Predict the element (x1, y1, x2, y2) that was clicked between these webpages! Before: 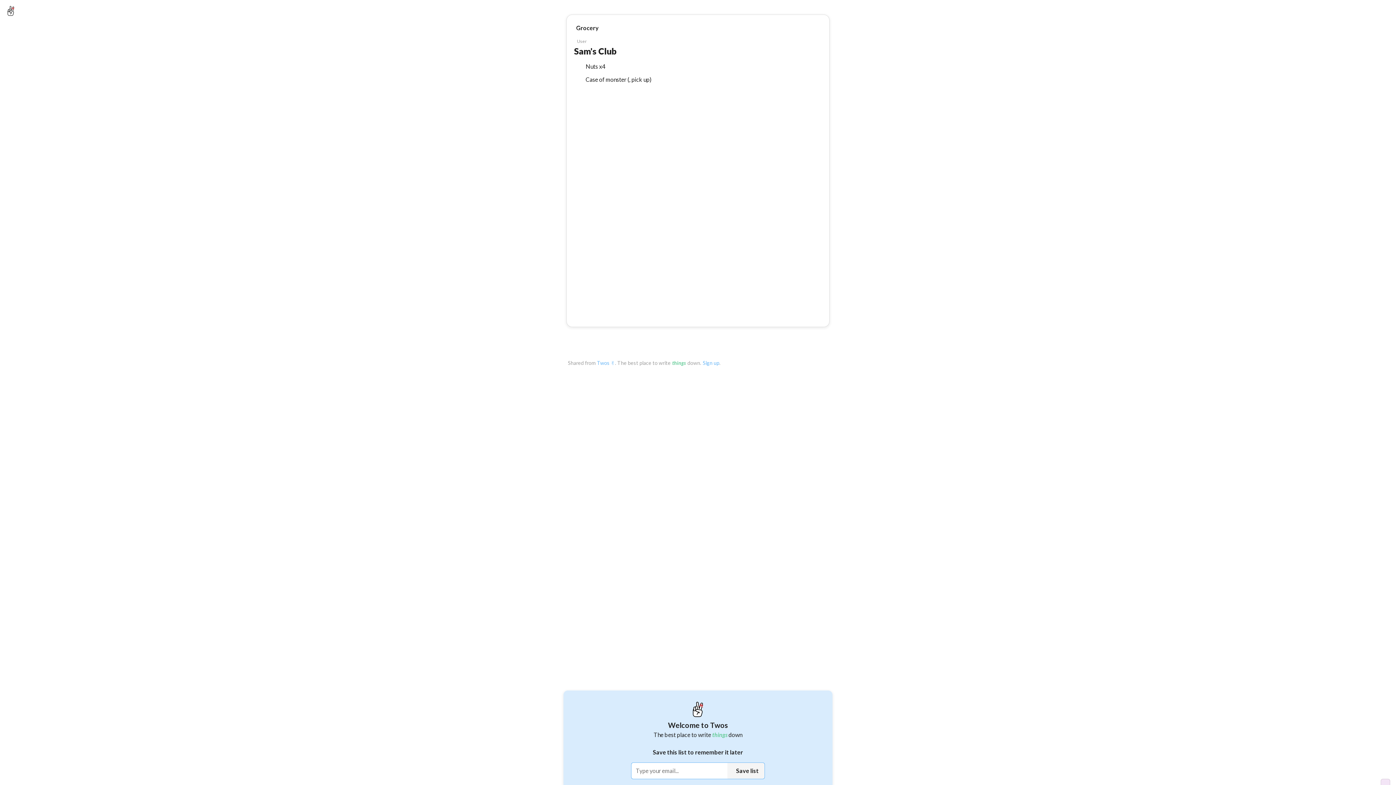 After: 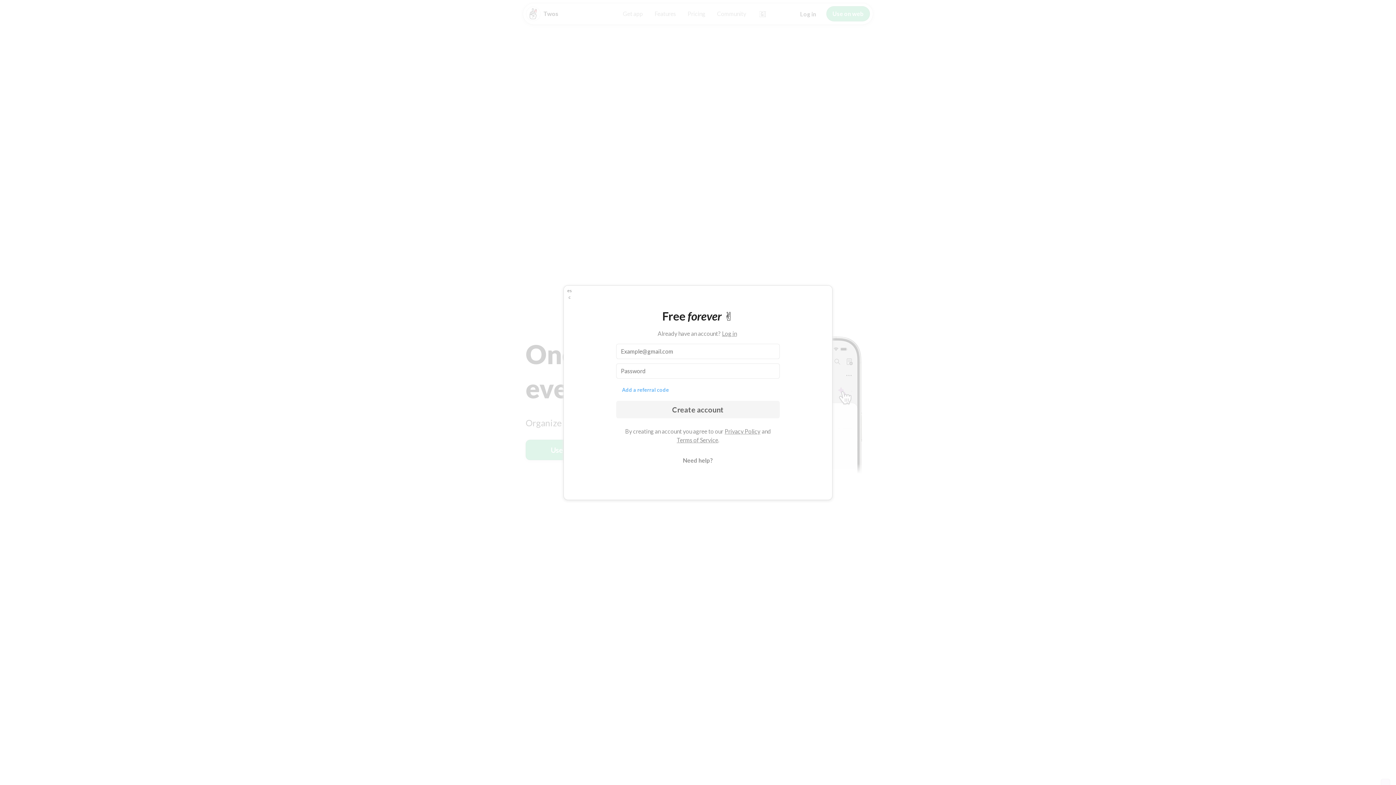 Action: bbox: (702, 359, 719, 366) label: Sign up